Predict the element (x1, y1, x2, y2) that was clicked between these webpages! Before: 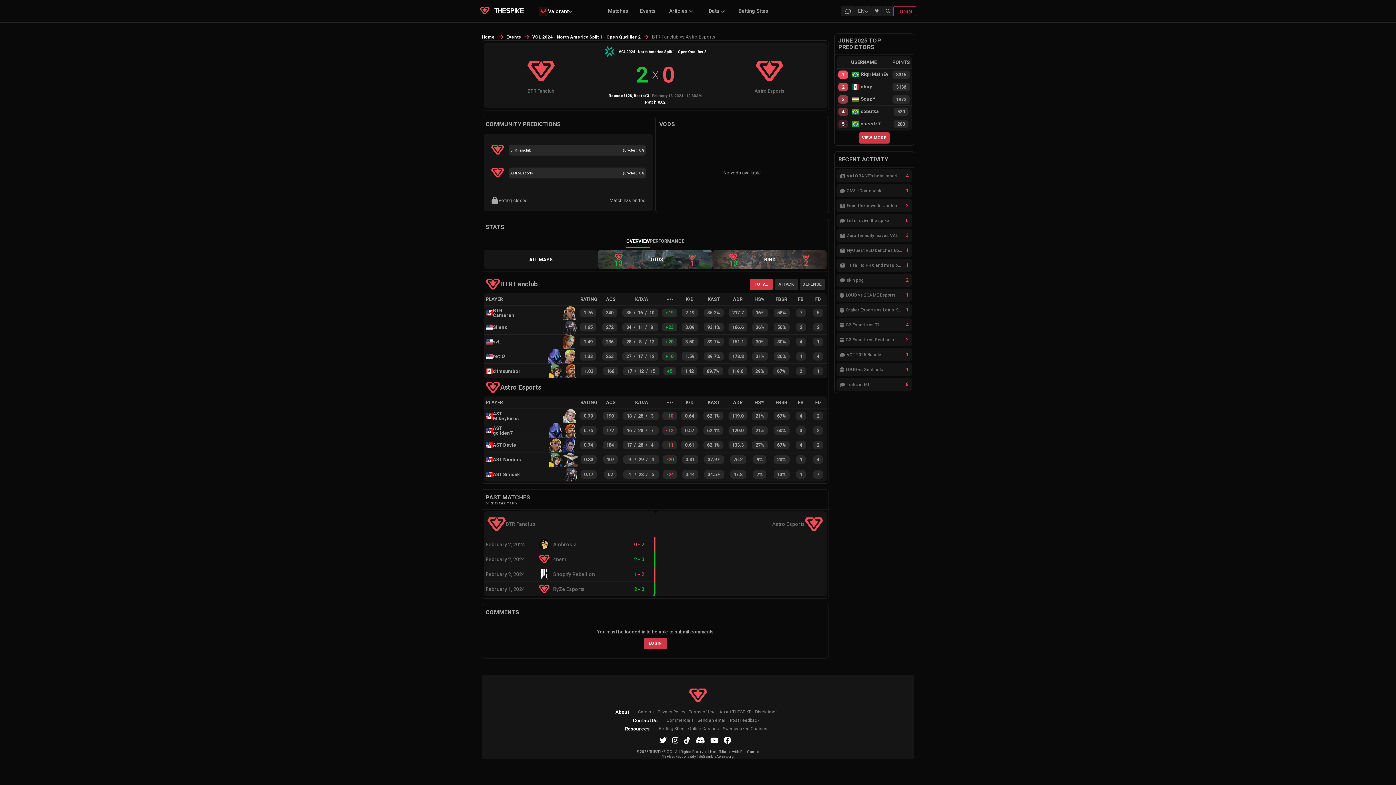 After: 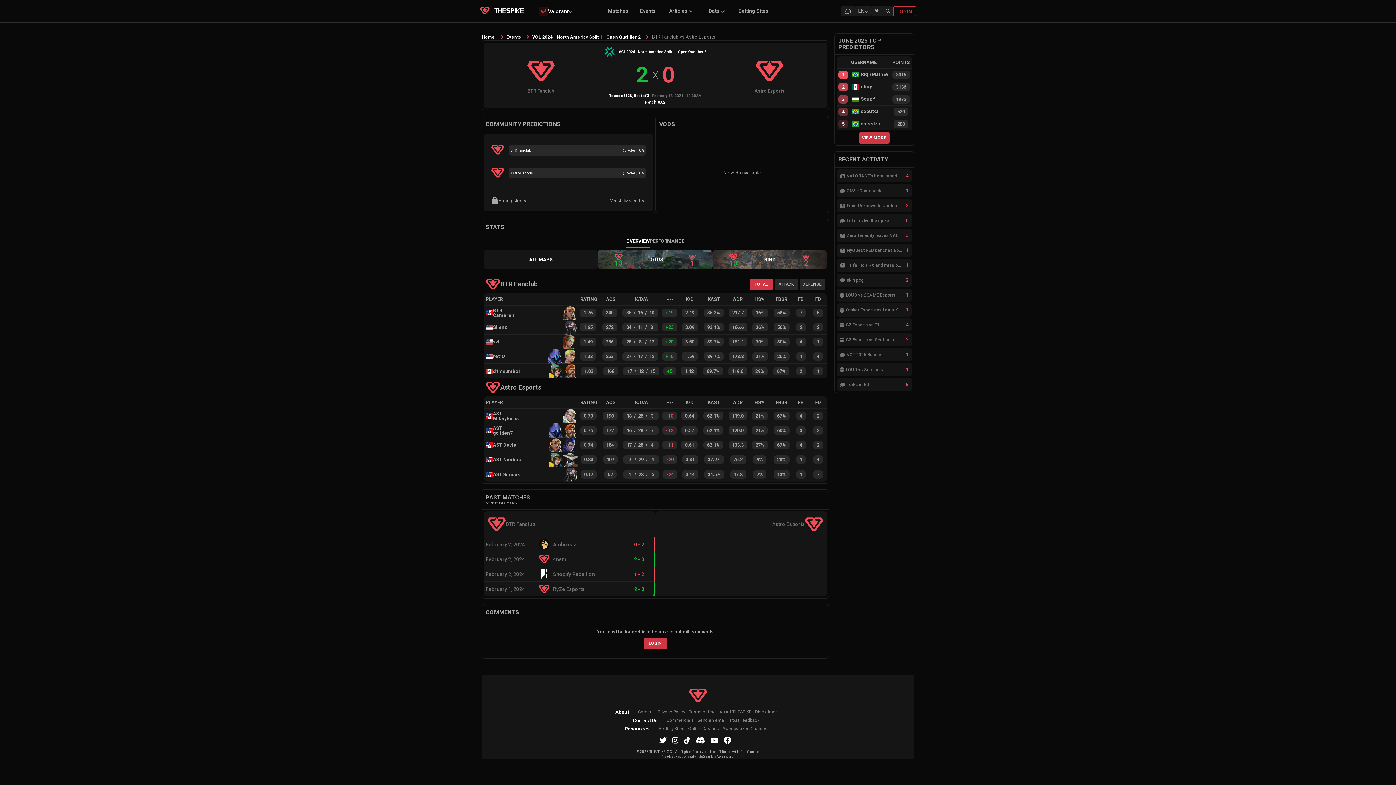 Action: label: BTR Cameren bbox: (485, 308, 521, 317)